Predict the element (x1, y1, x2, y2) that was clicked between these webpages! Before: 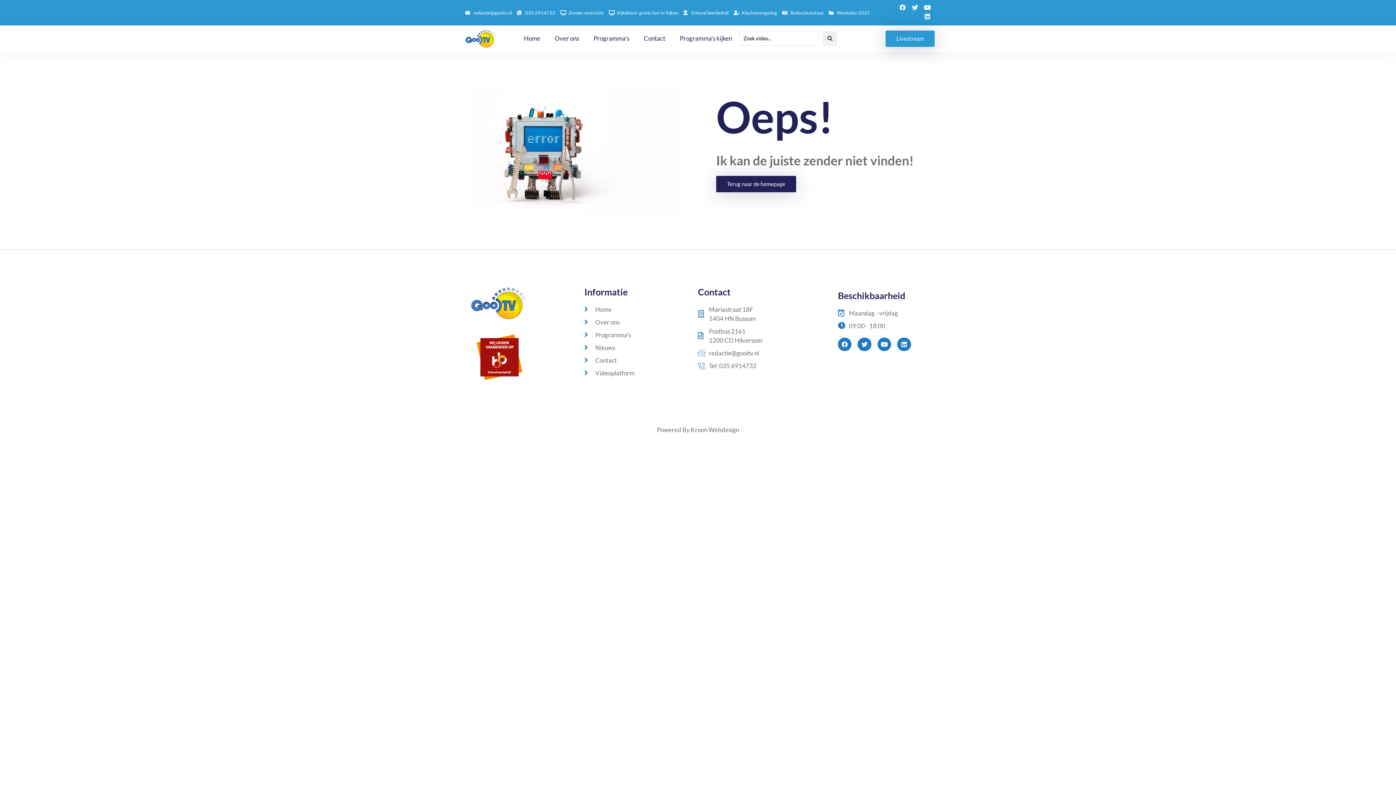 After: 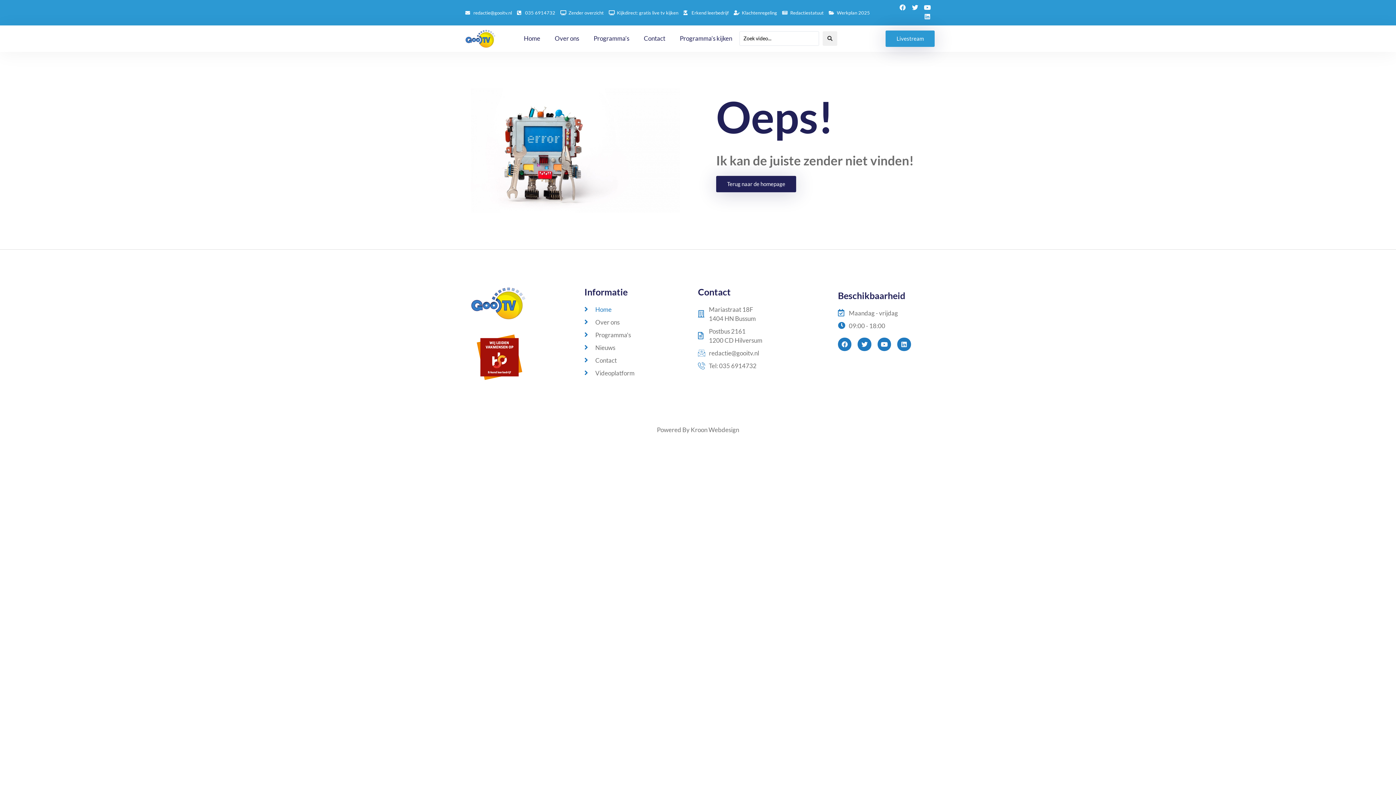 Action: label: Home bbox: (584, 304, 680, 314)